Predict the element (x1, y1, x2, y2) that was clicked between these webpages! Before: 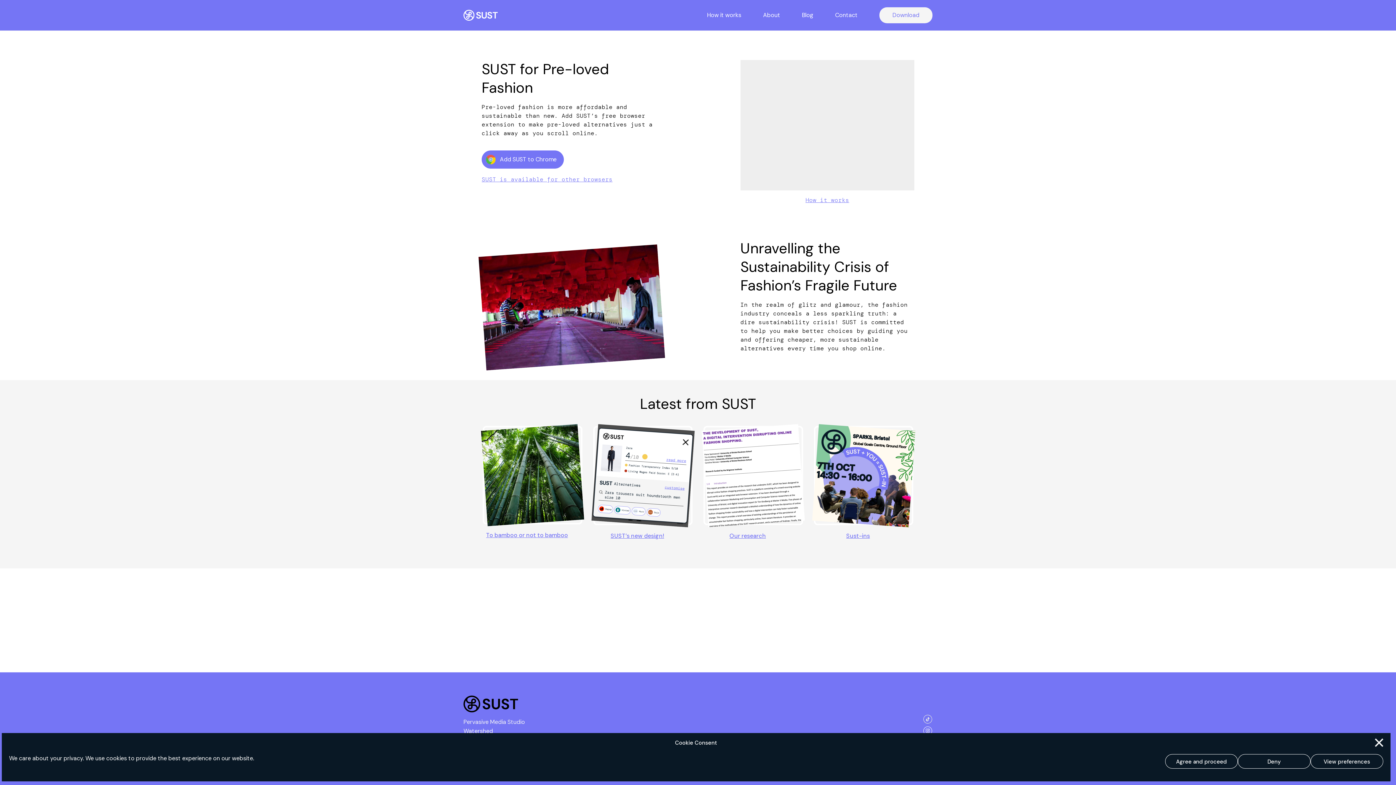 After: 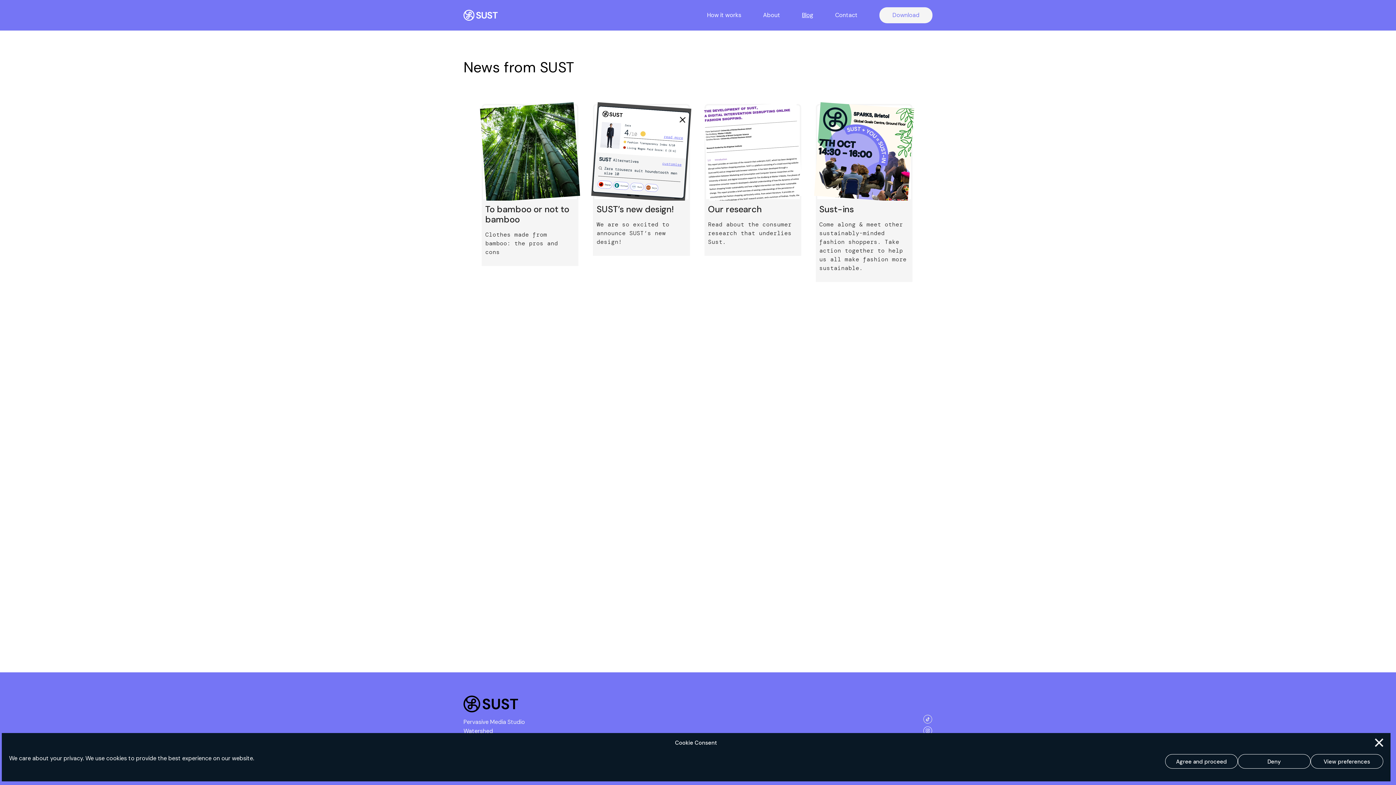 Action: bbox: (802, 10, 813, 19) label: Blog